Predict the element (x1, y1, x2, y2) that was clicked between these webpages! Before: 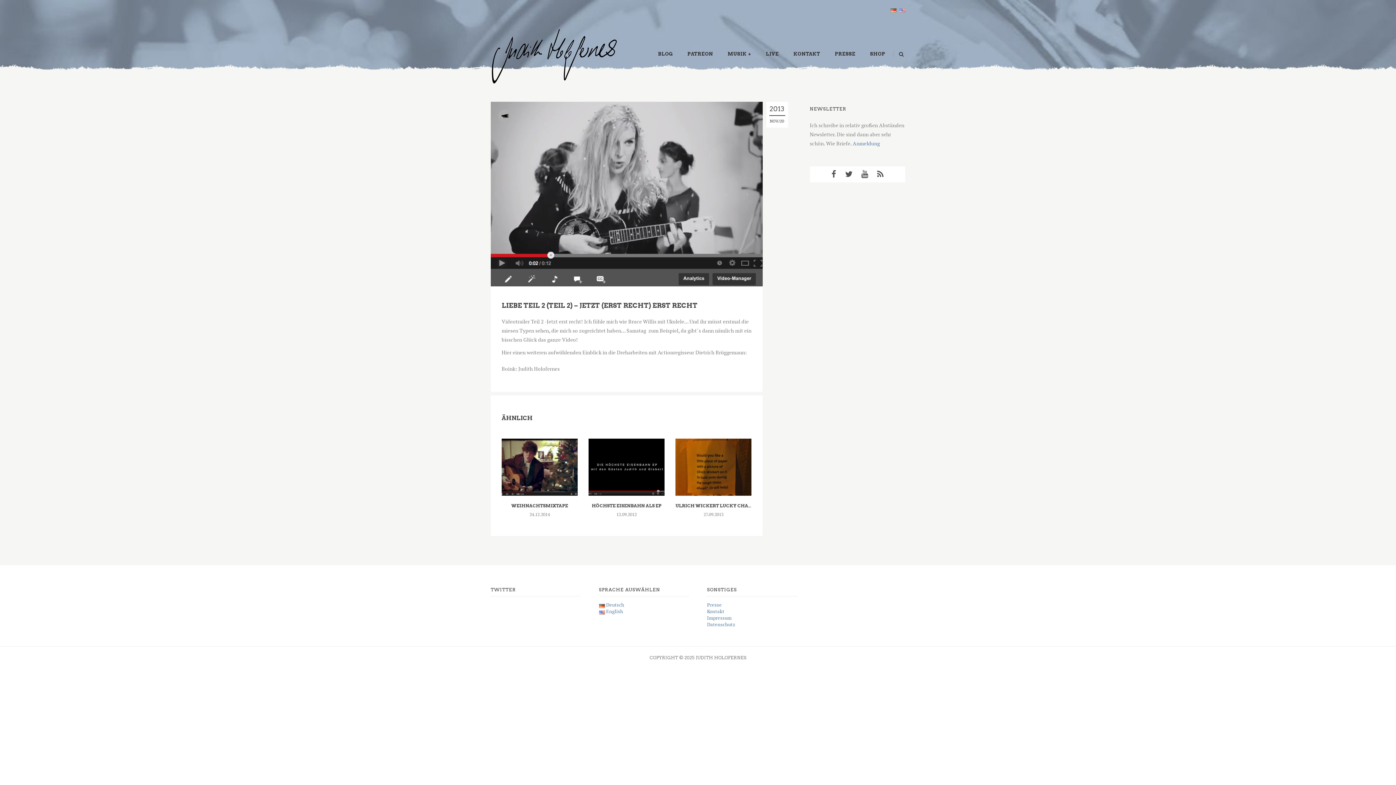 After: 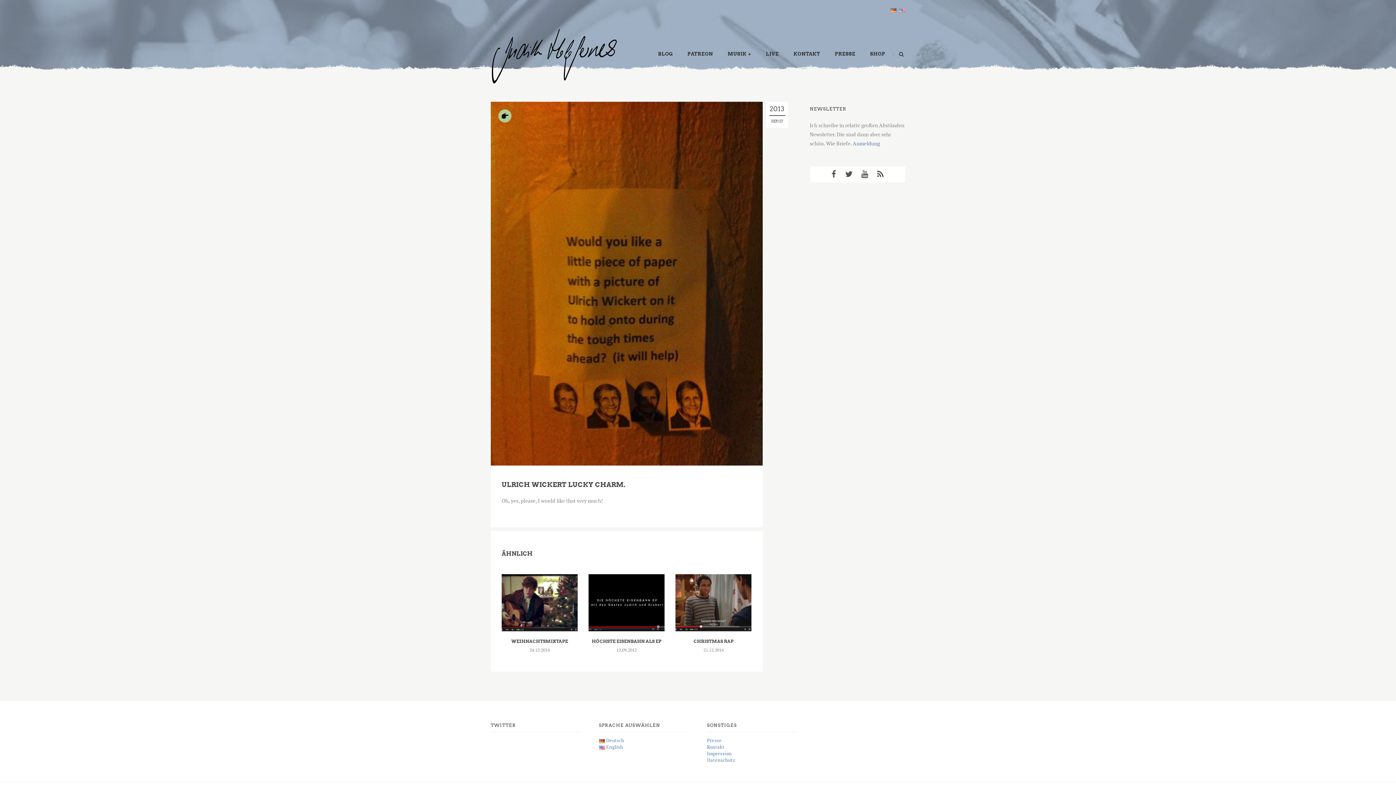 Action: bbox: (675, 463, 751, 469)